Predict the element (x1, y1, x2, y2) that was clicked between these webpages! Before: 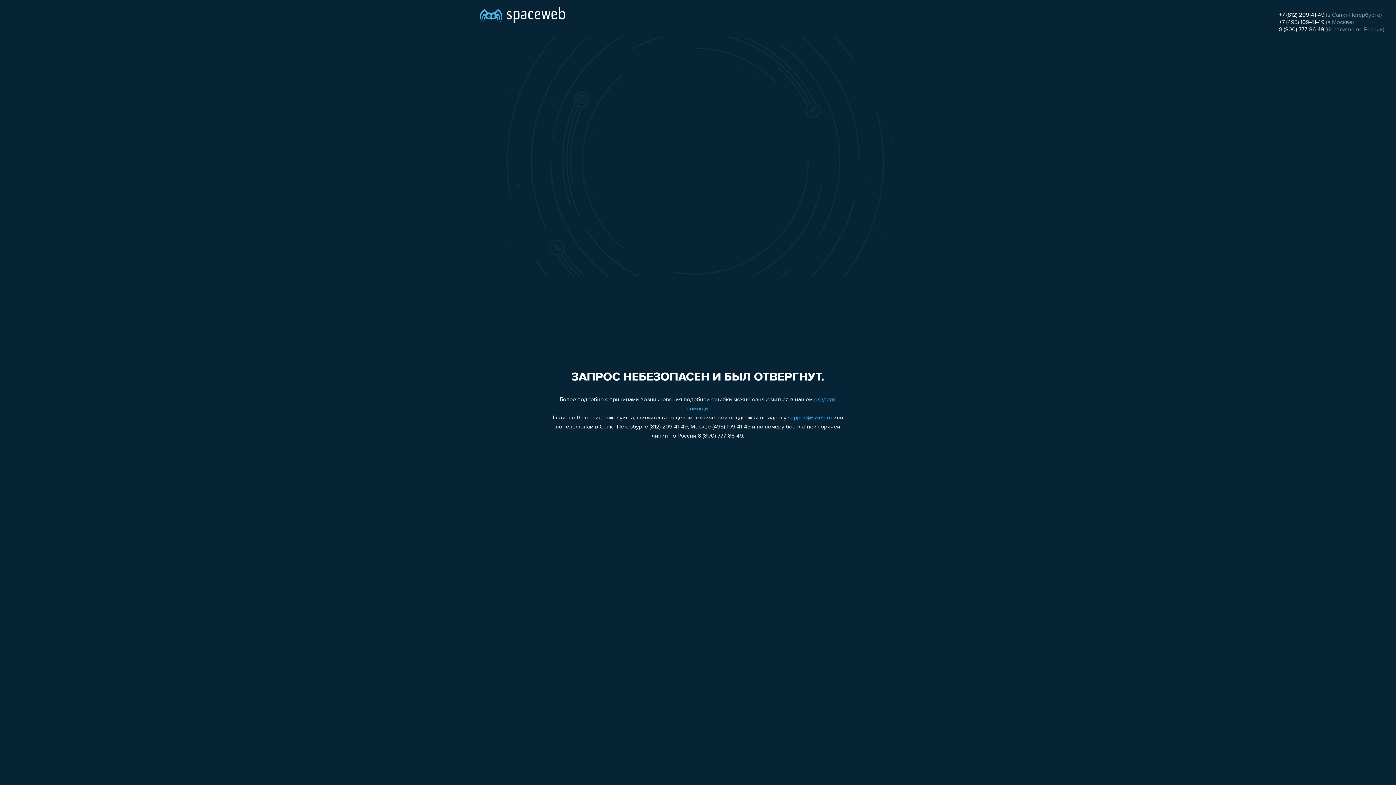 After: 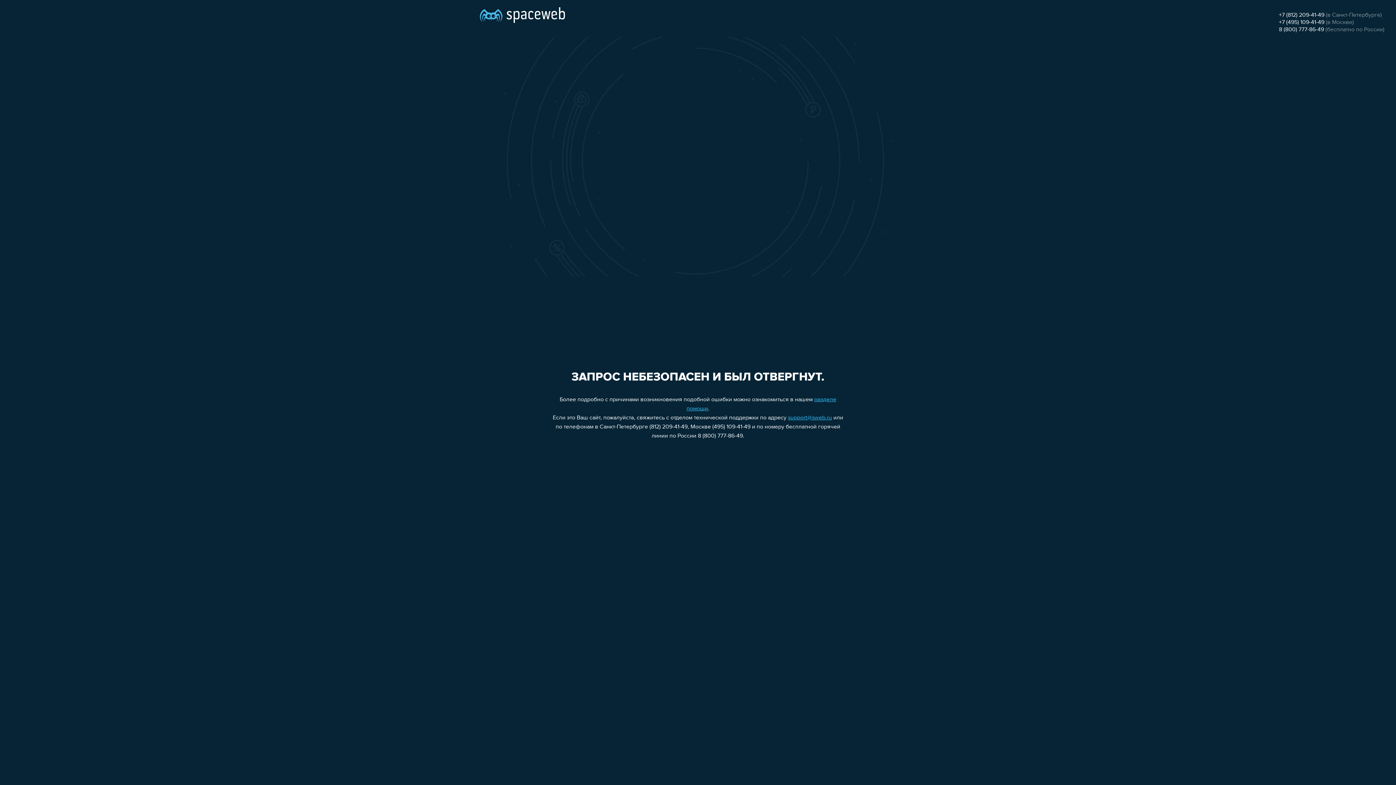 Action: label: support@sweb.ru bbox: (788, 415, 832, 421)